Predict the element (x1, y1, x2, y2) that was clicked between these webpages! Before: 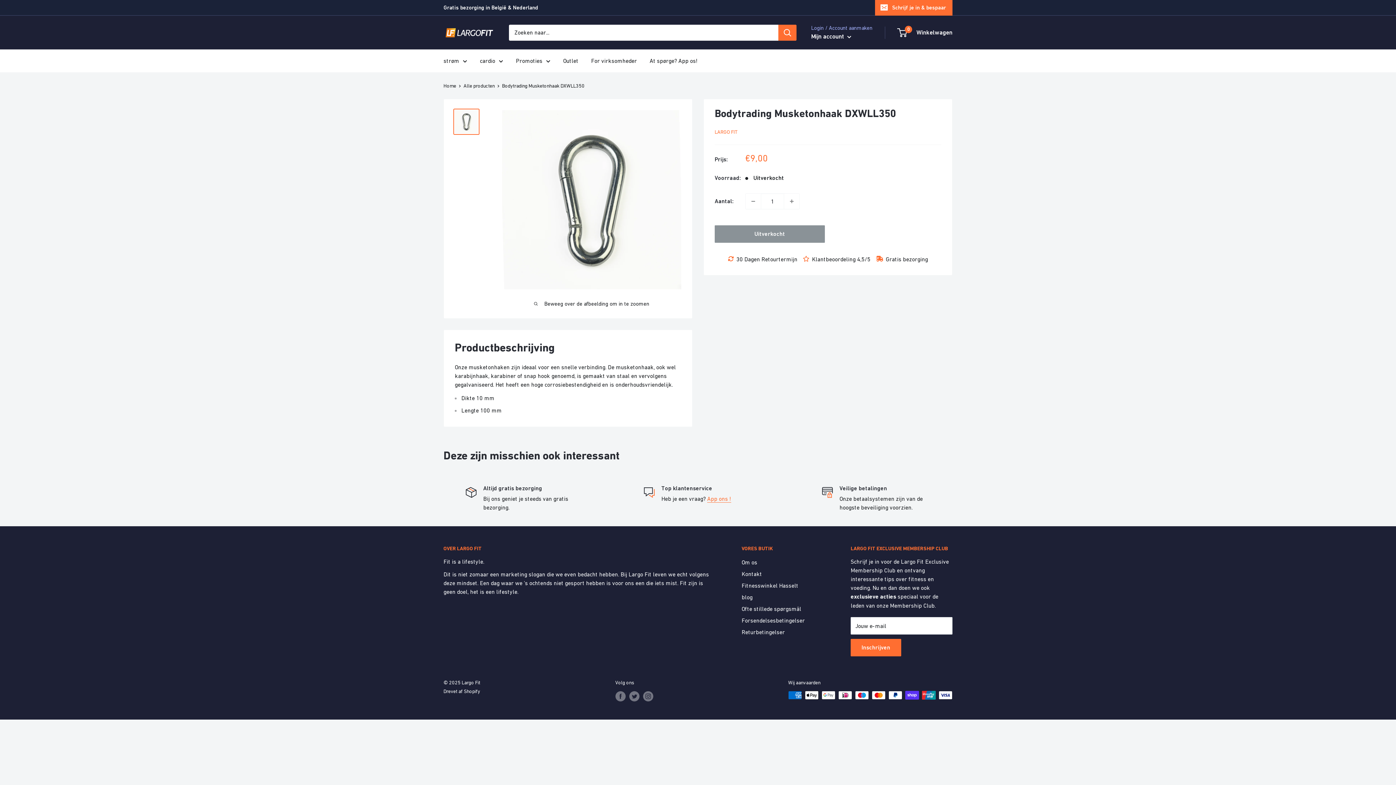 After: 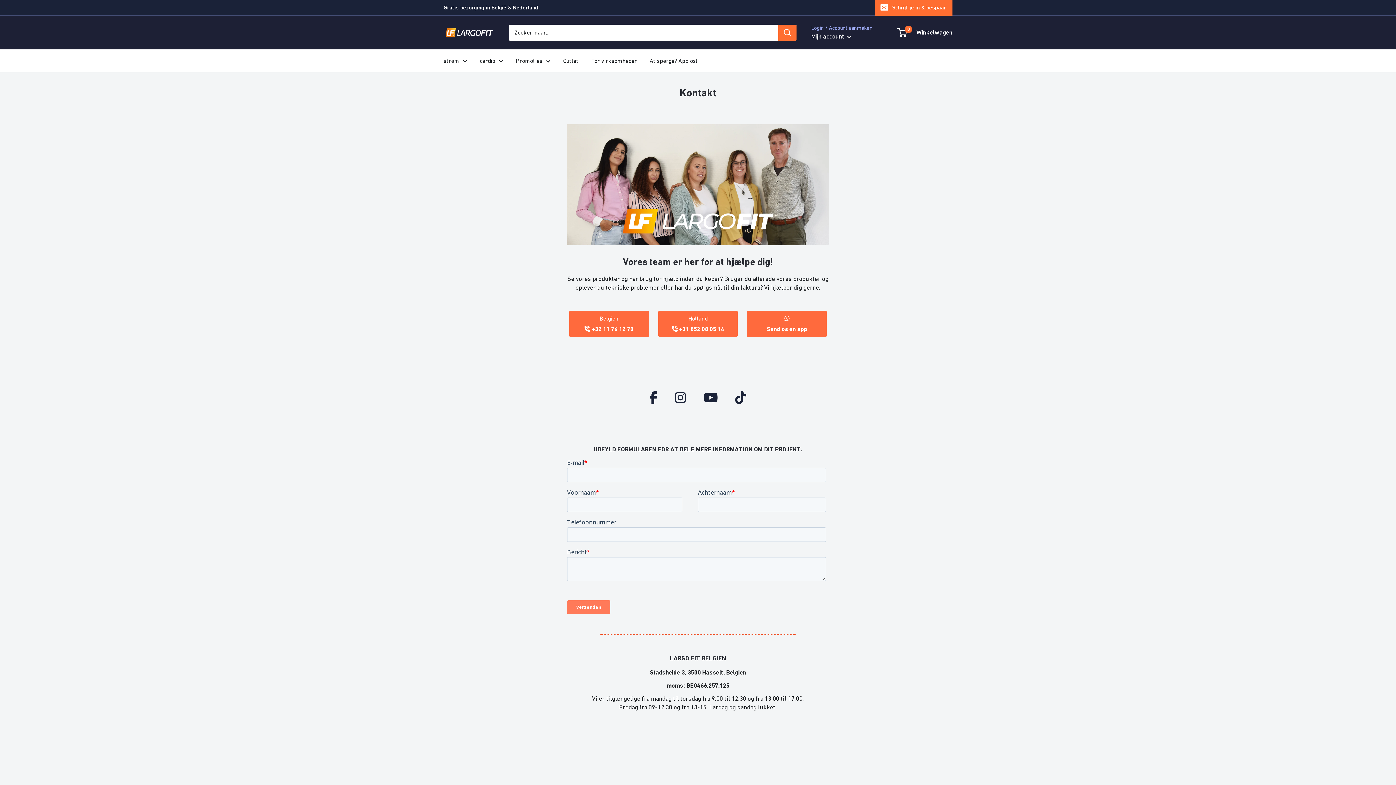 Action: bbox: (741, 568, 825, 580) label: Kontakt